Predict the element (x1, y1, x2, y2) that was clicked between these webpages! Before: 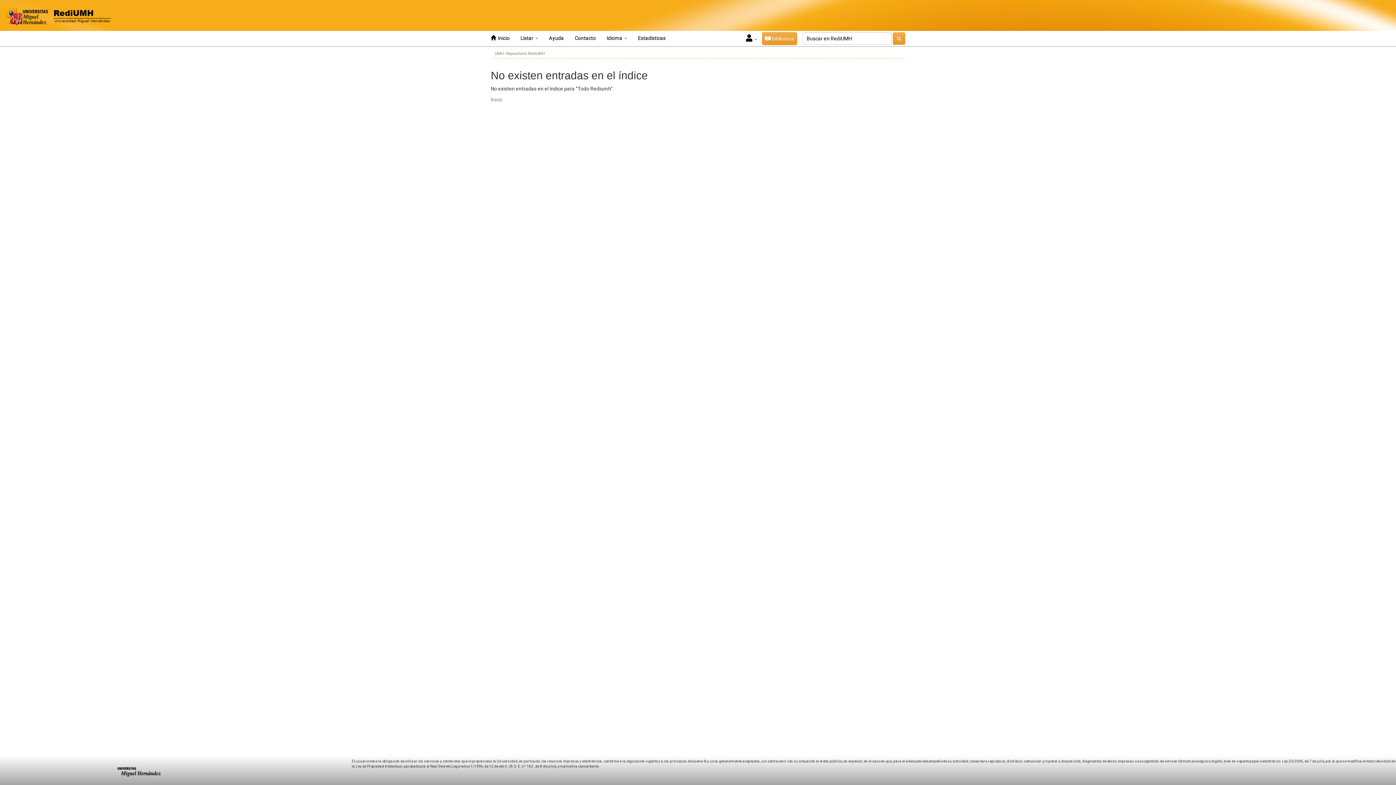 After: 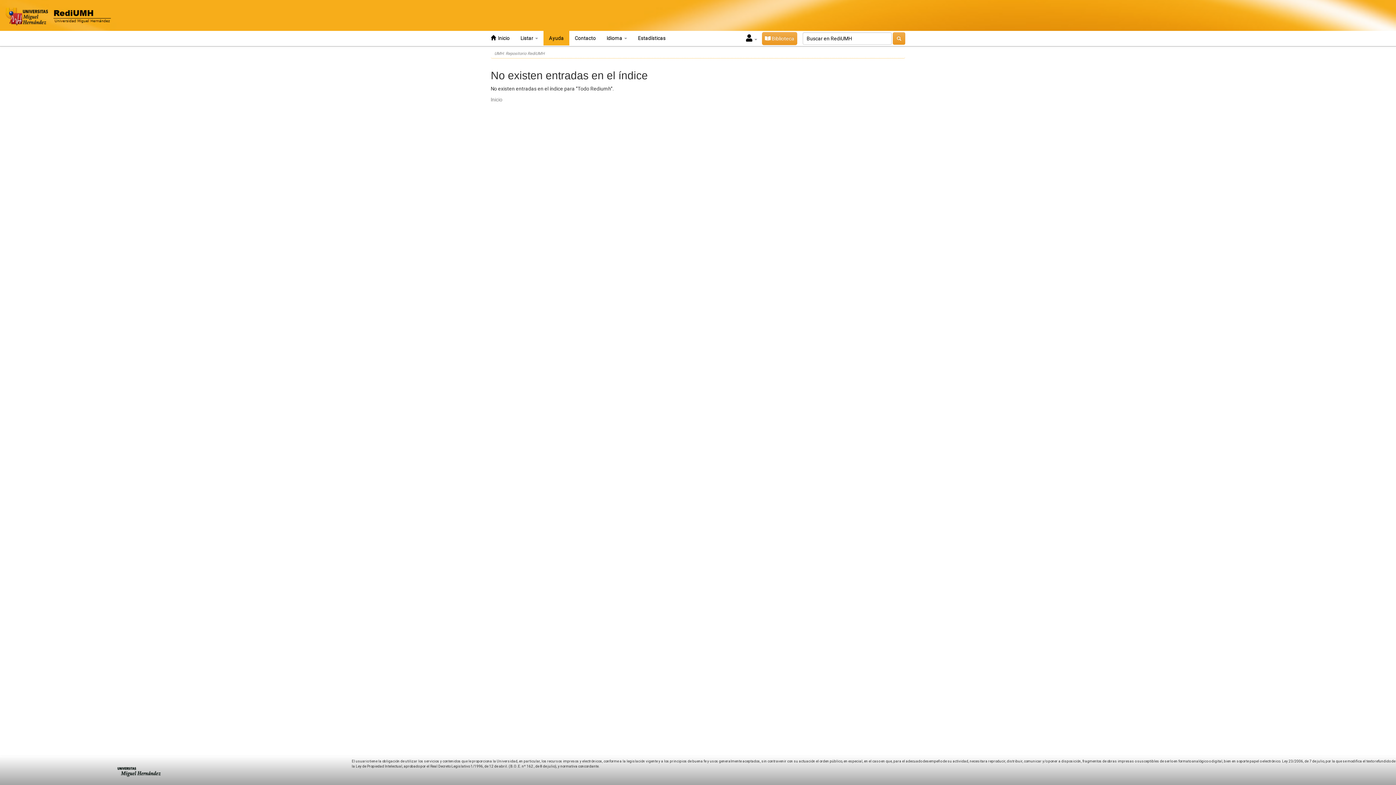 Action: bbox: (543, 30, 569, 45) label: Ayuda